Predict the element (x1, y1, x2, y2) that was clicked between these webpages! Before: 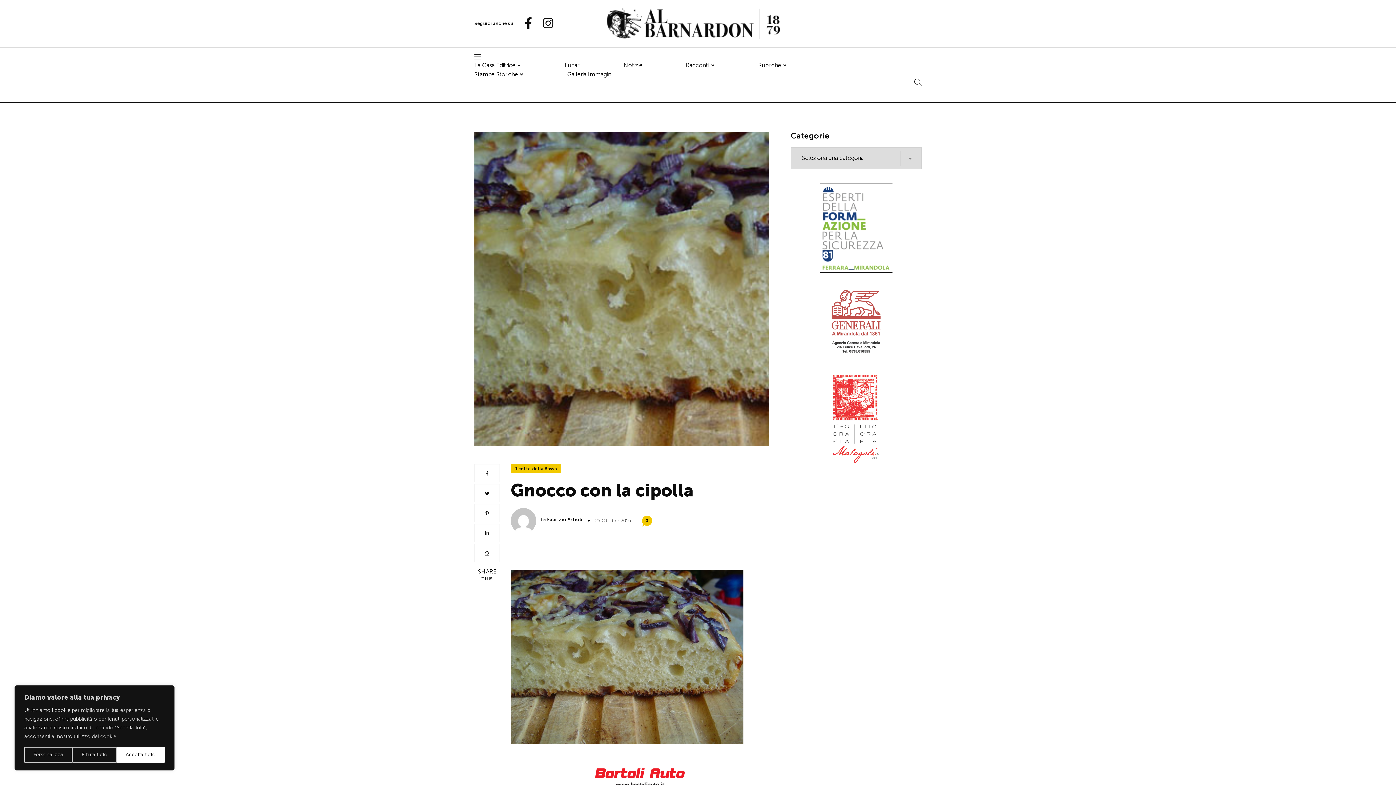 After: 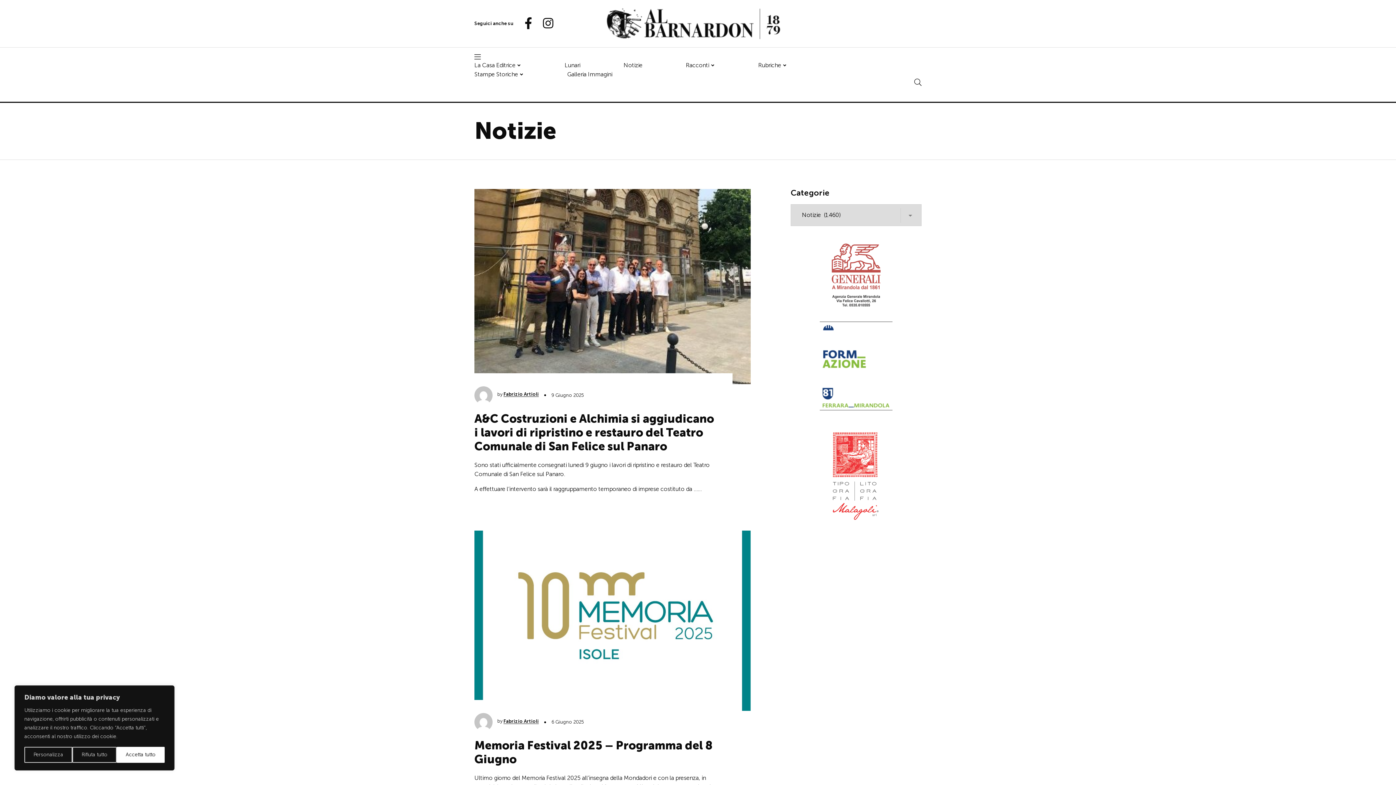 Action: bbox: (623, 60, 642, 69) label: Notizie